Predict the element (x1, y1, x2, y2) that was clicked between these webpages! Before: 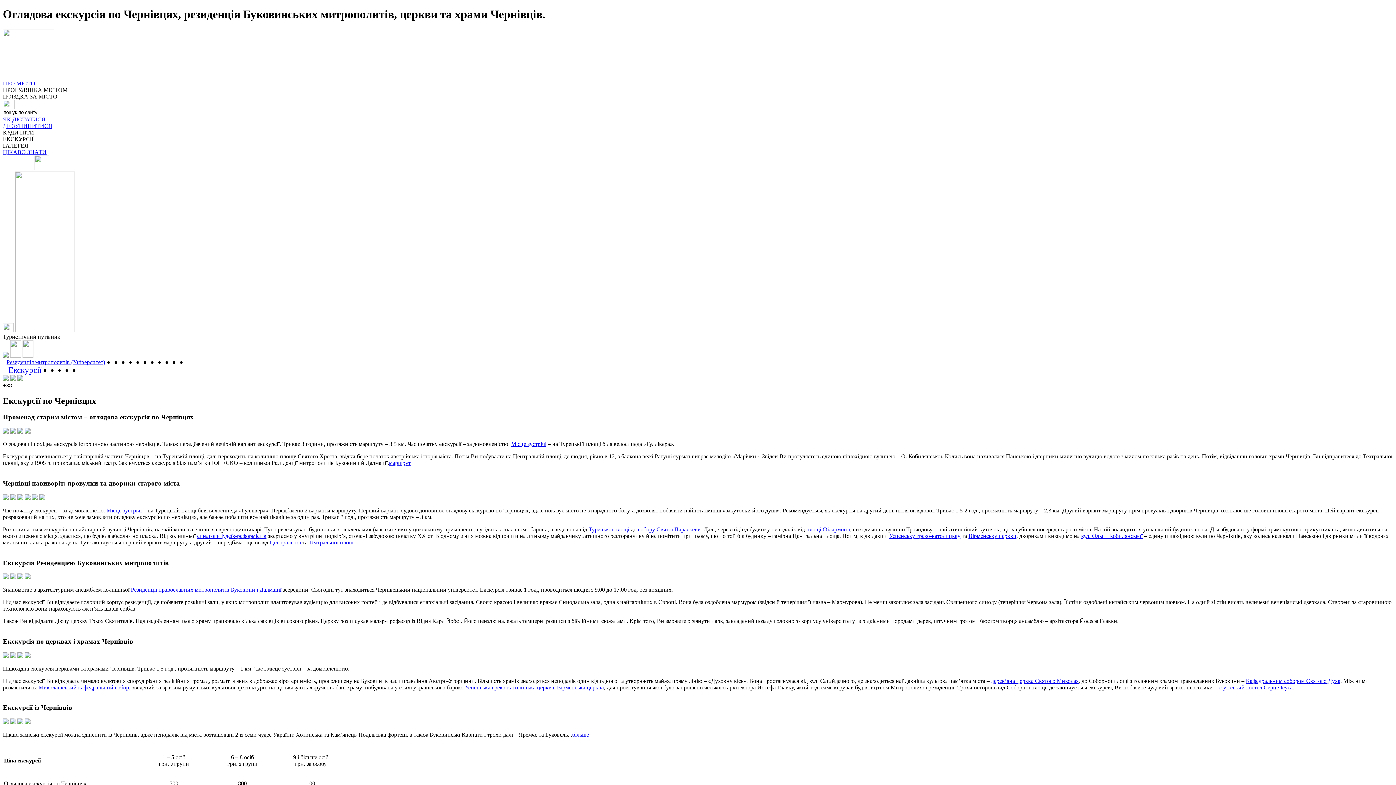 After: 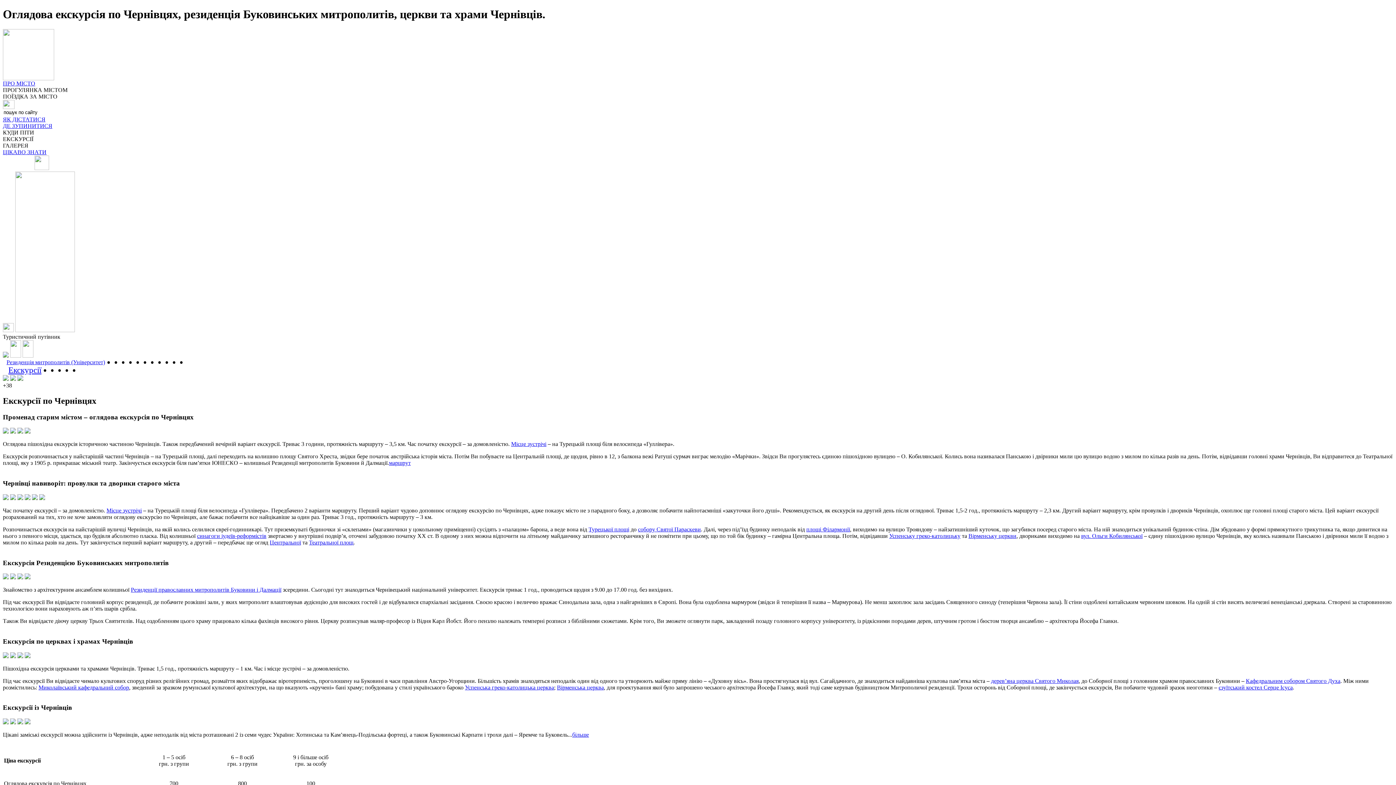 Action: bbox: (511, 441, 546, 447) label: Місце зустрічі